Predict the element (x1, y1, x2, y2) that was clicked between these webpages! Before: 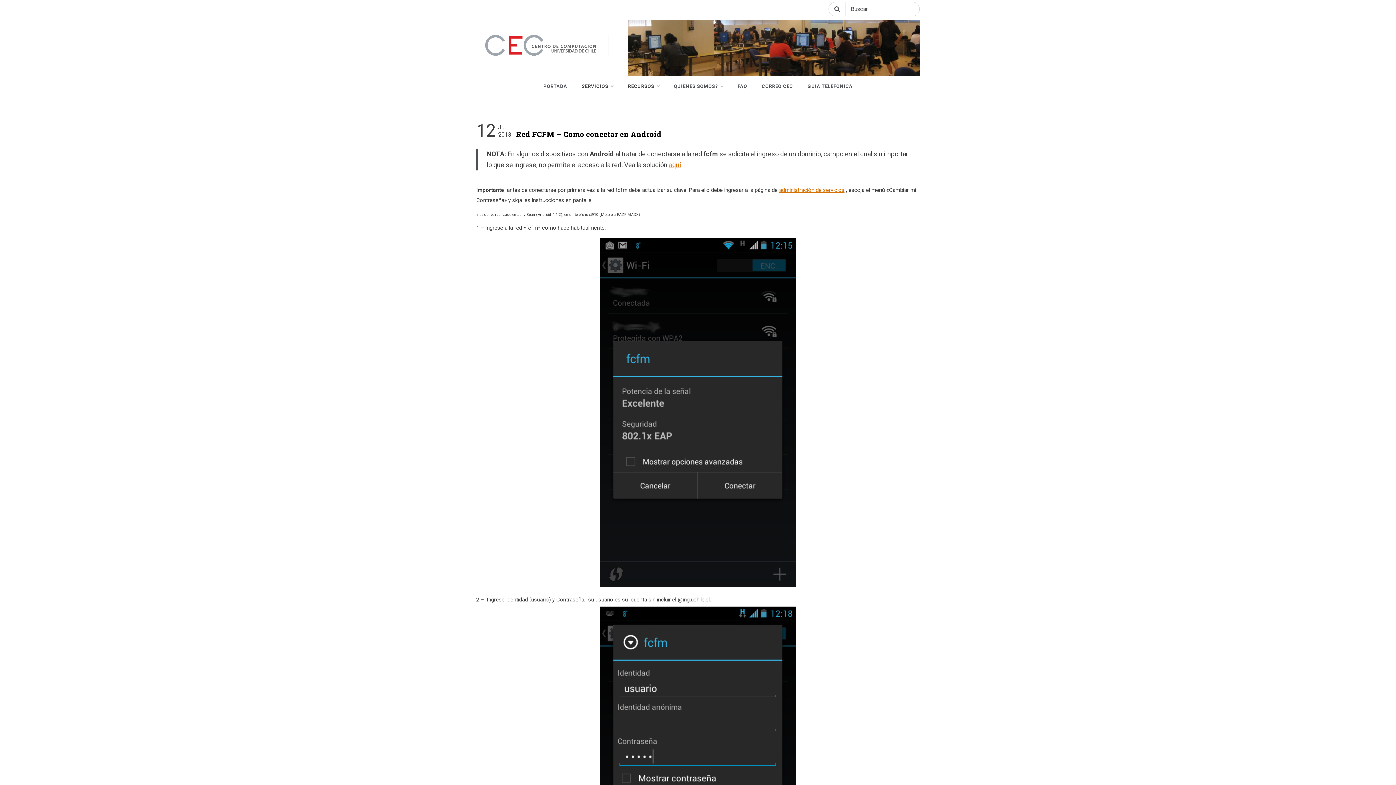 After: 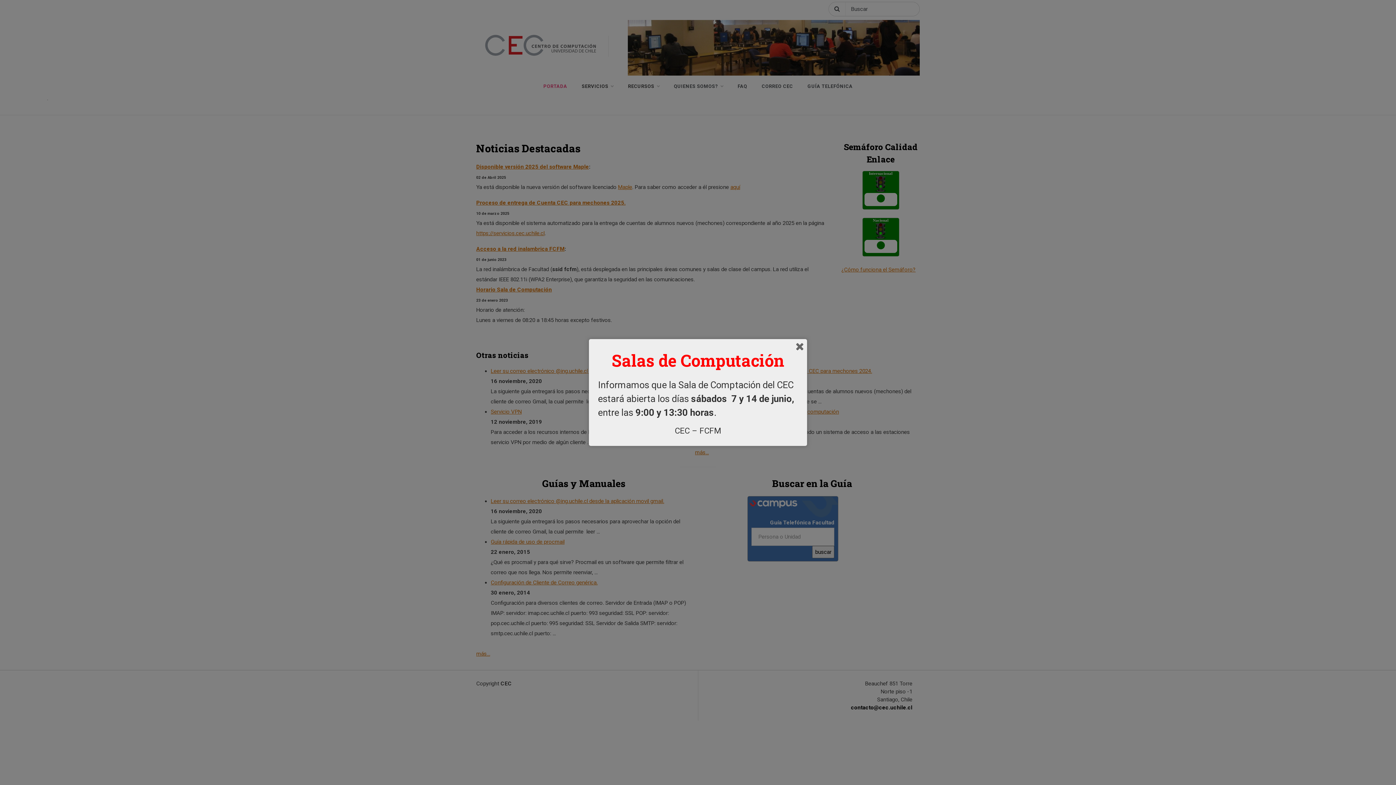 Action: label: PORTADA bbox: (543, 75, 574, 97)